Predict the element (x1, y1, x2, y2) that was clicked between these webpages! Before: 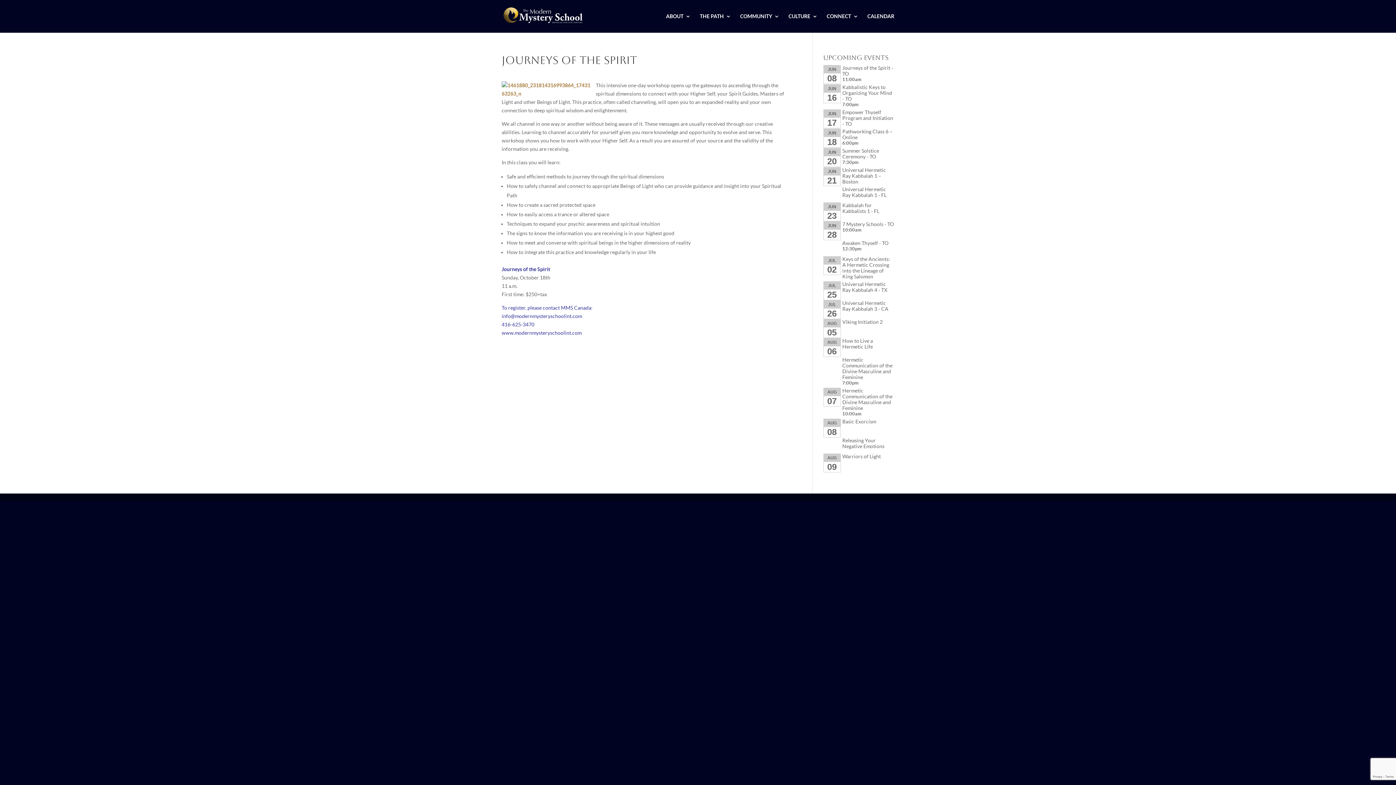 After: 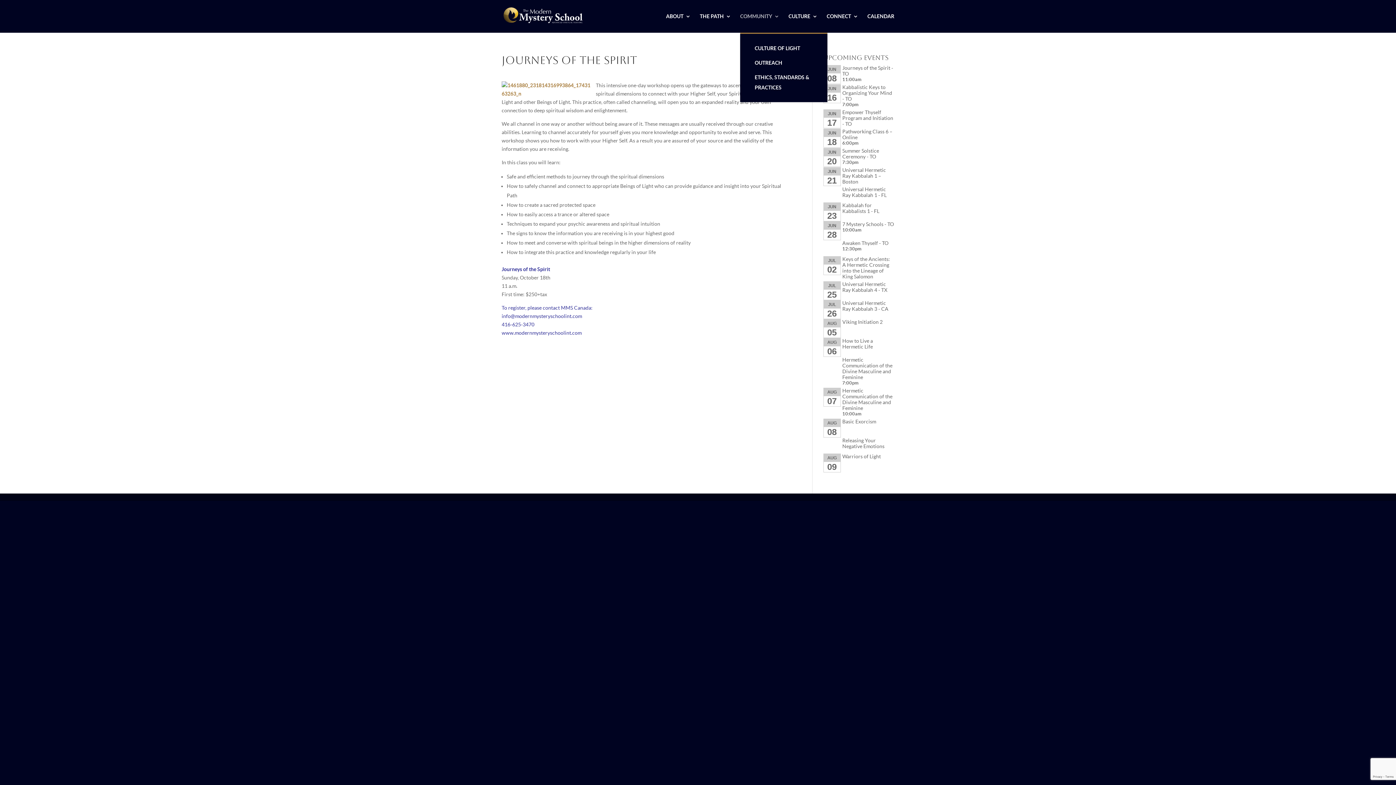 Action: label: COMMUNITY bbox: (740, 13, 779, 32)